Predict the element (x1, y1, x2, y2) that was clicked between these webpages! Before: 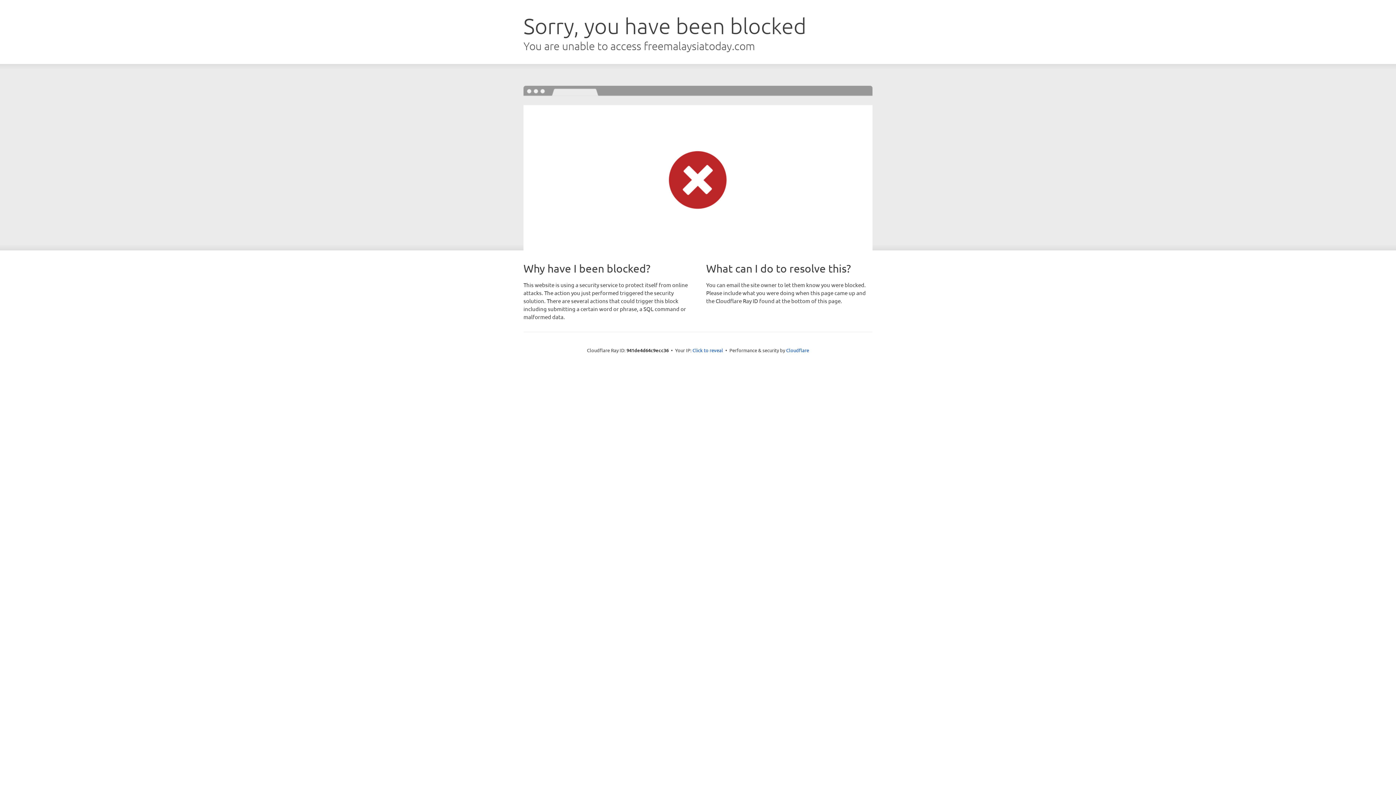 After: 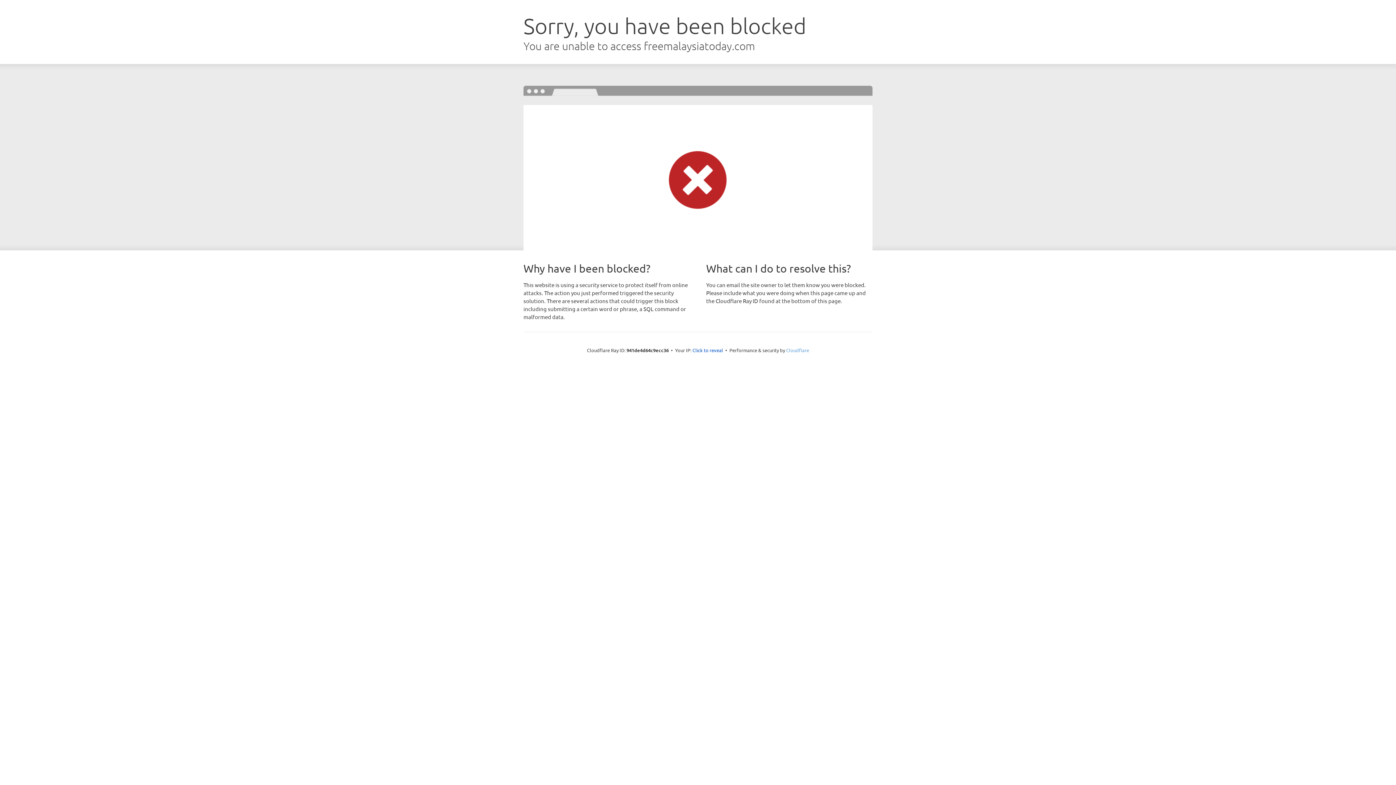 Action: label: Cloudflare bbox: (786, 347, 809, 353)